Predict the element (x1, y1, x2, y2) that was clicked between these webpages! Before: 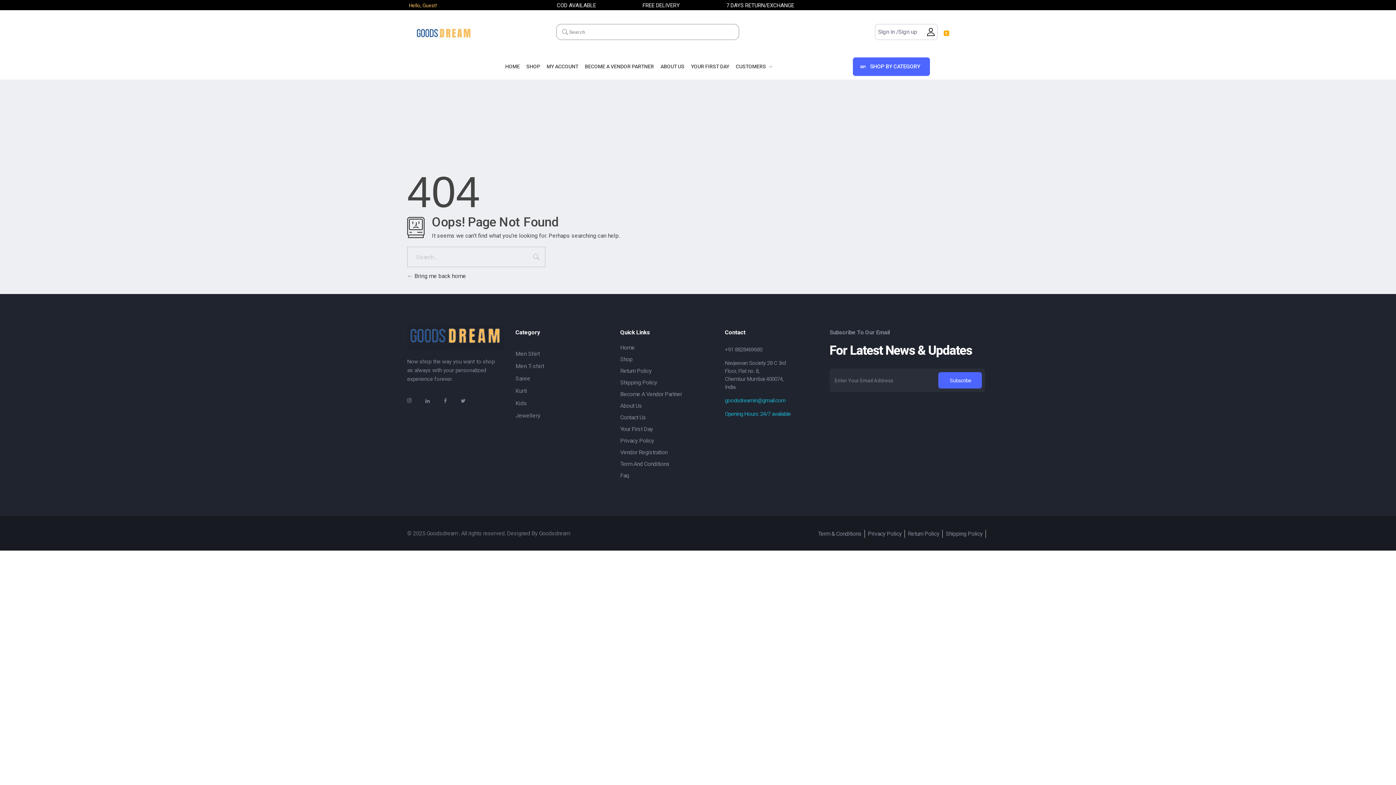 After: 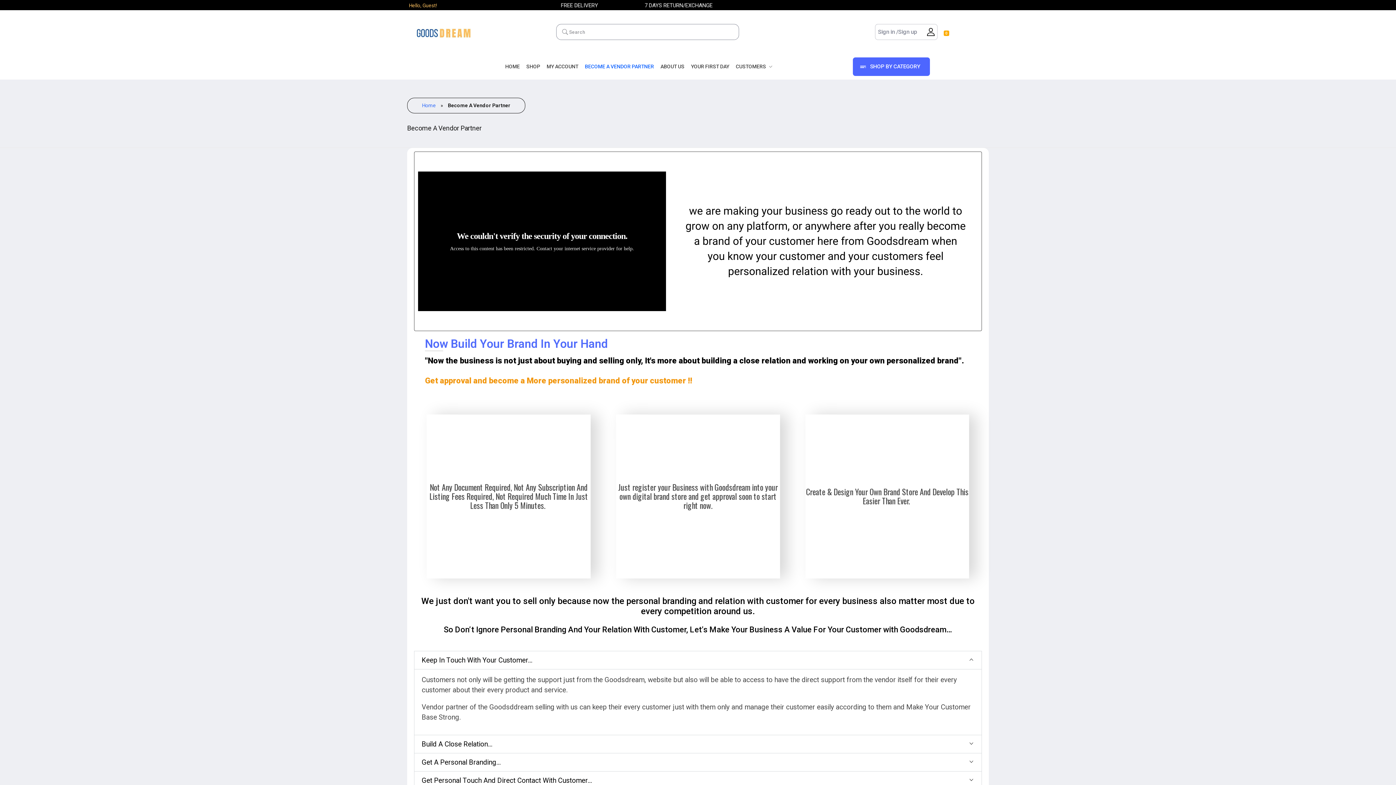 Action: bbox: (581, 59, 657, 73) label: BECOME A VENDOR PARTNER